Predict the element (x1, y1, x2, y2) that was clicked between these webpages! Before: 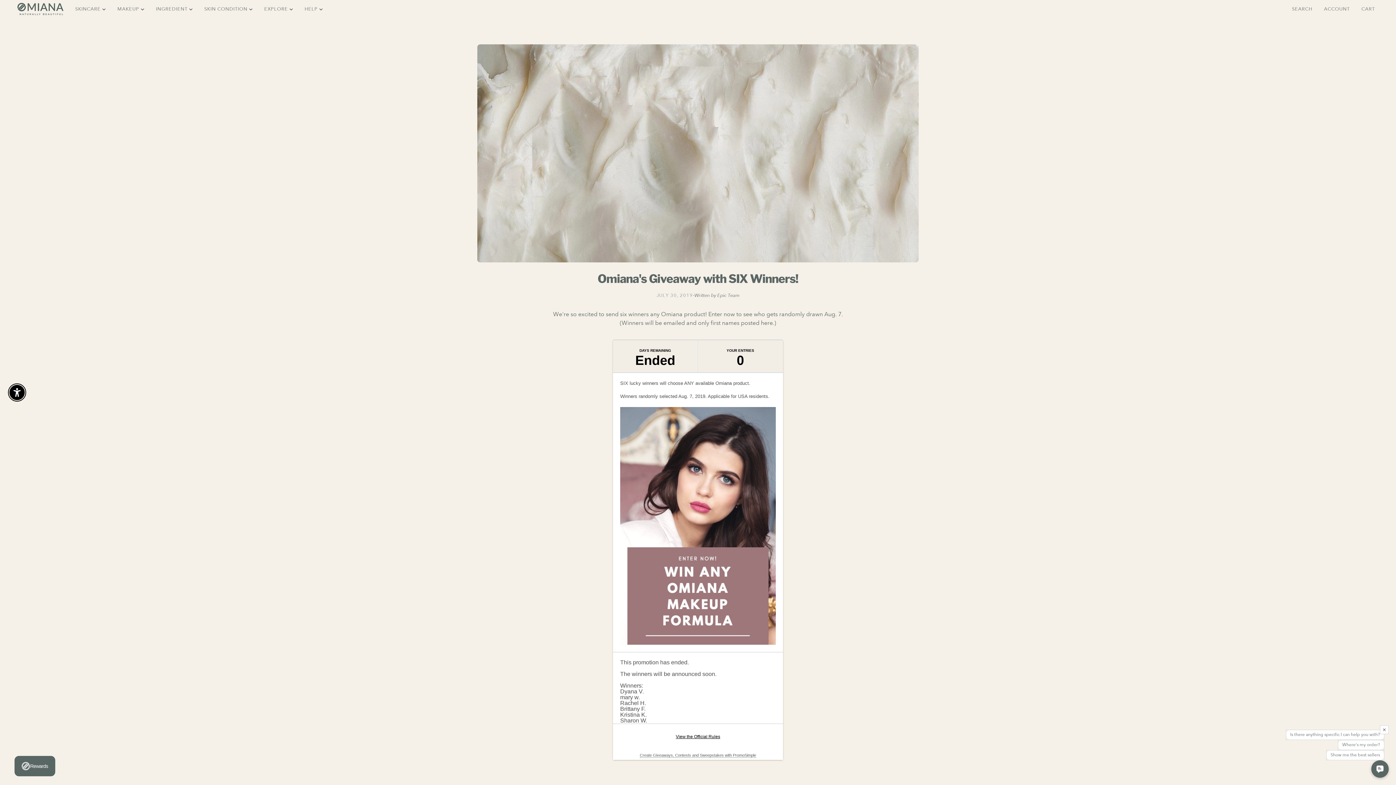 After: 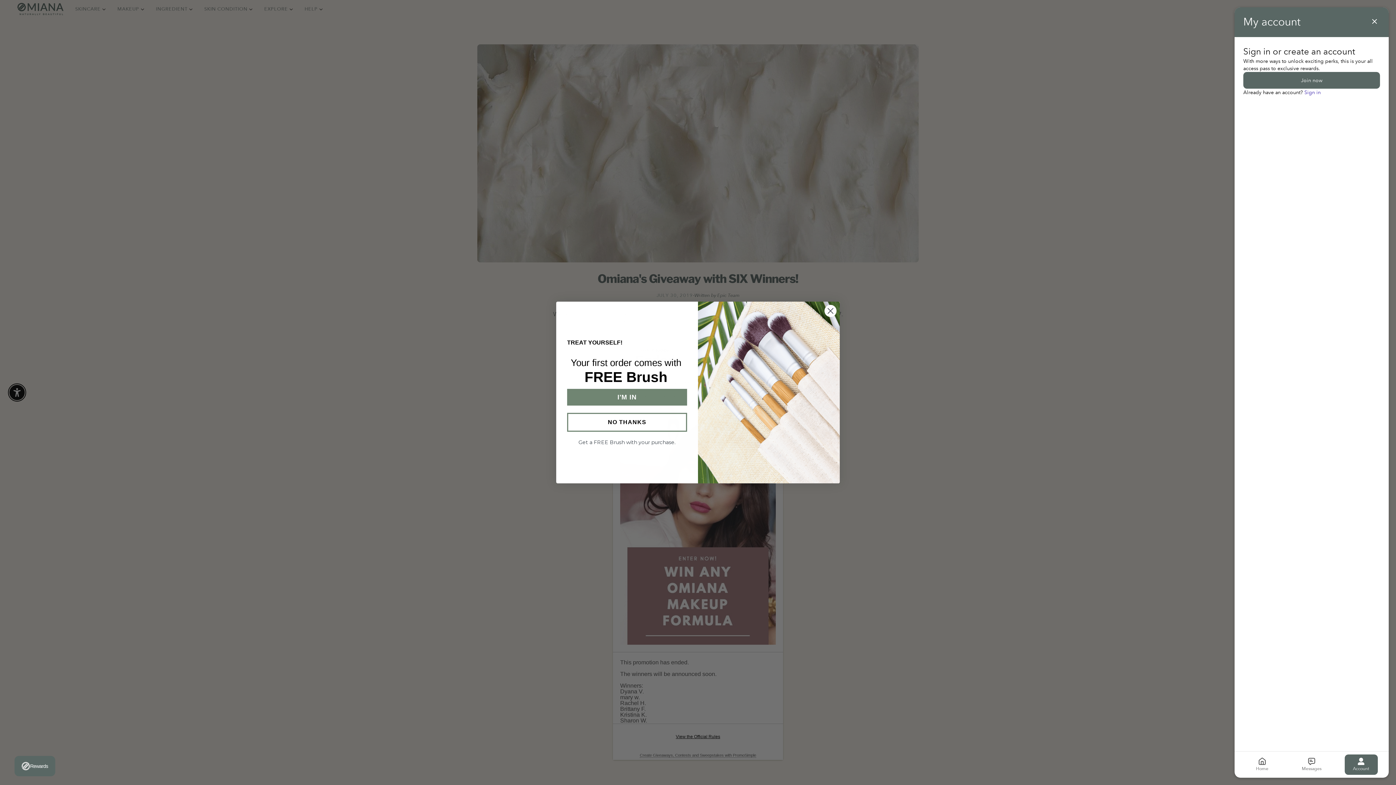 Action: bbox: (1318, 0, 1356, 18) label: ACCOUNT